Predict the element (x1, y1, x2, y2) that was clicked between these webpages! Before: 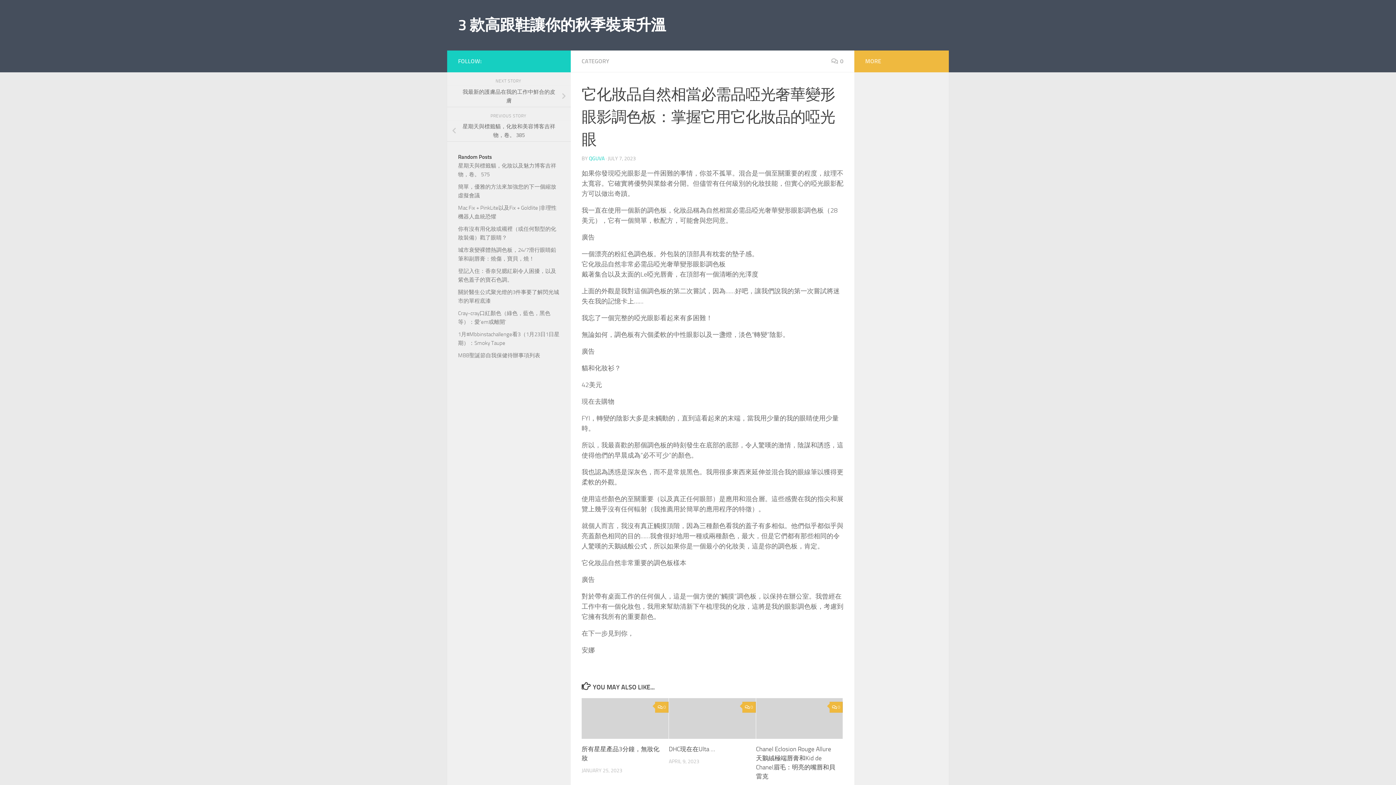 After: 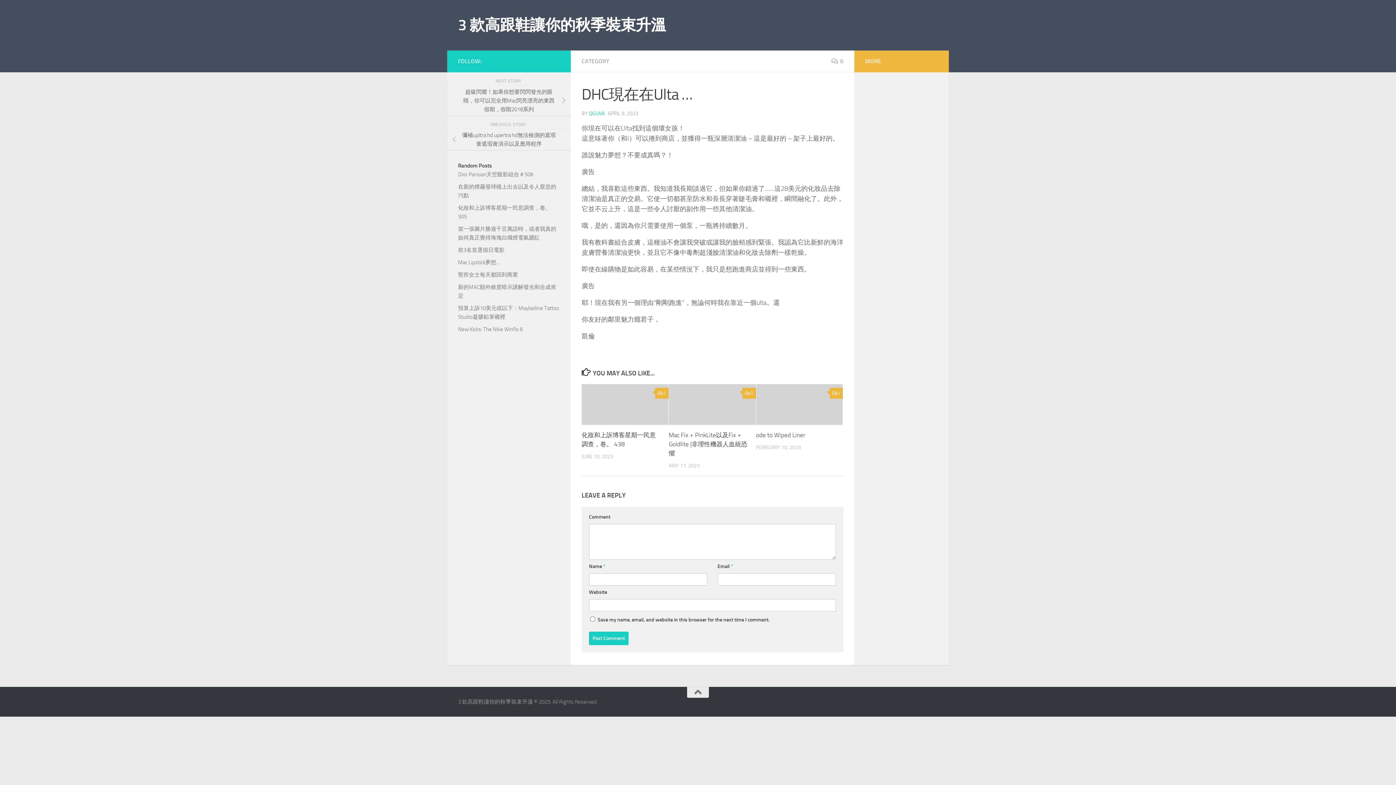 Action: bbox: (669, 698, 755, 739)